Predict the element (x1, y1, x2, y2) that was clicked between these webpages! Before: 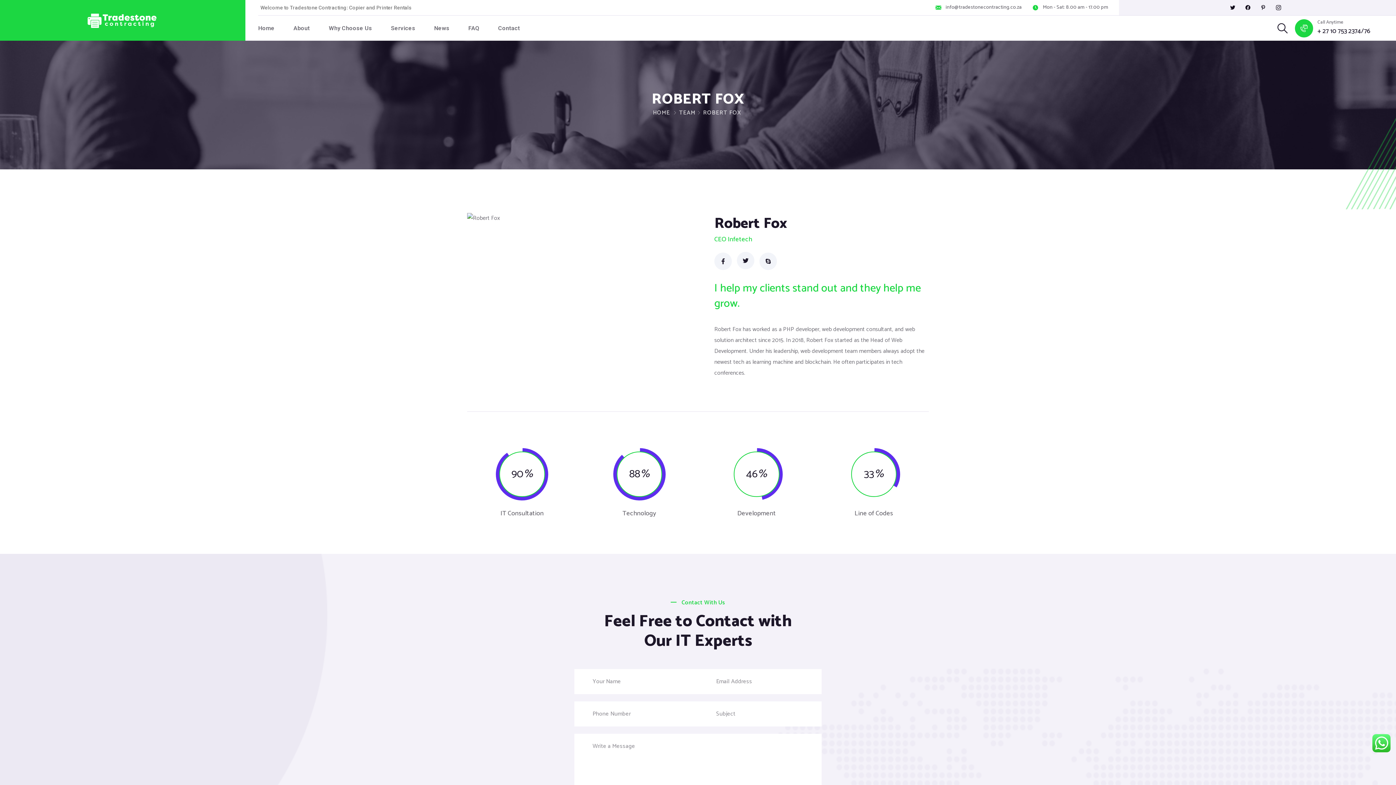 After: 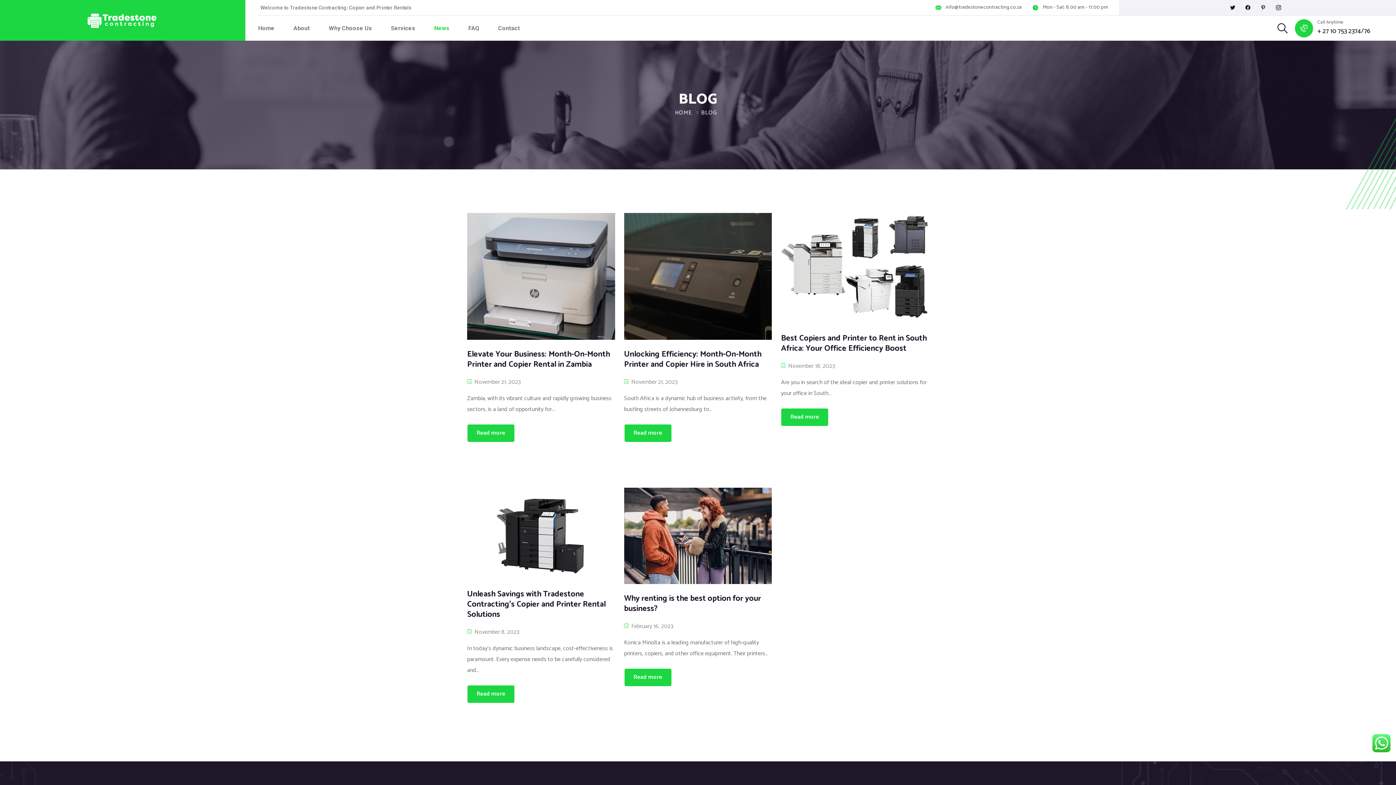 Action: label: News bbox: (425, 22, 458, 33)